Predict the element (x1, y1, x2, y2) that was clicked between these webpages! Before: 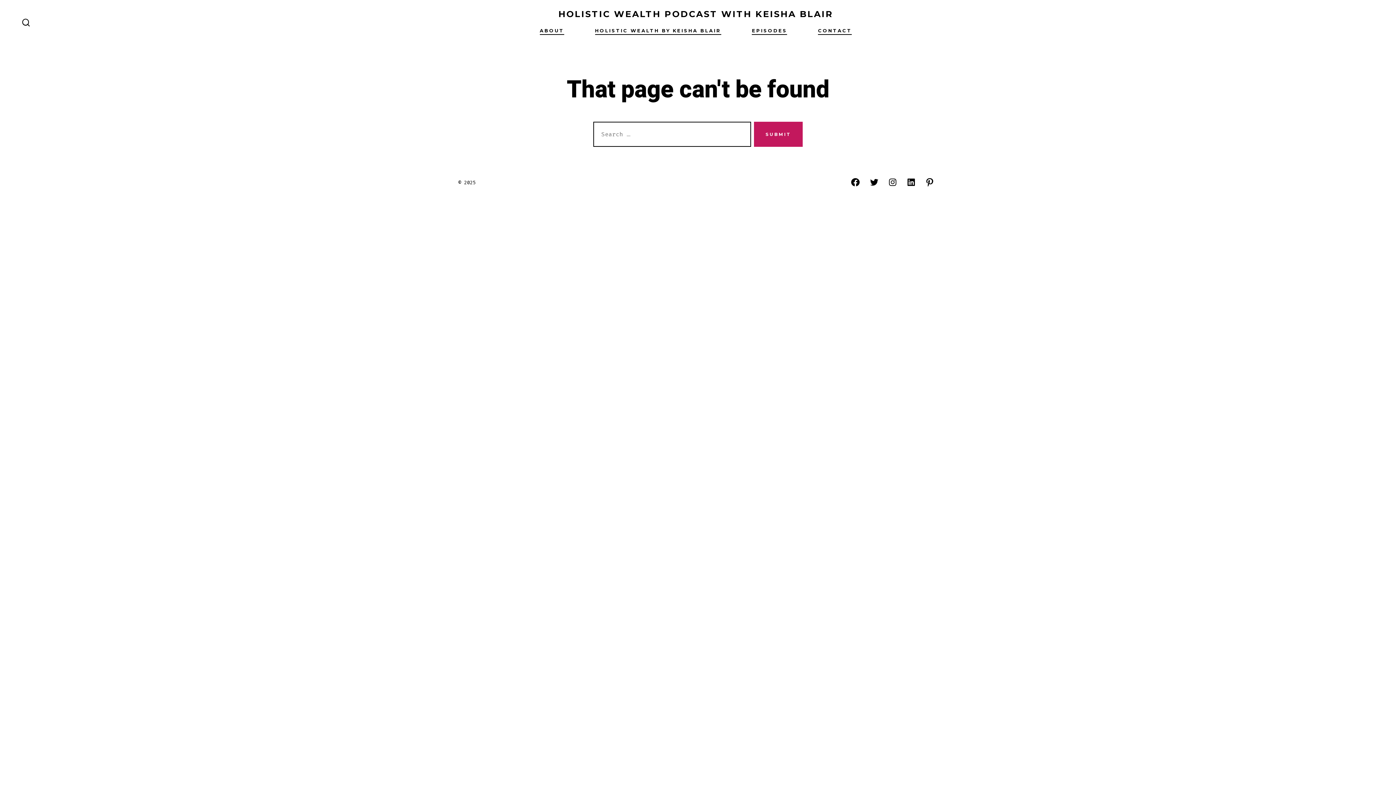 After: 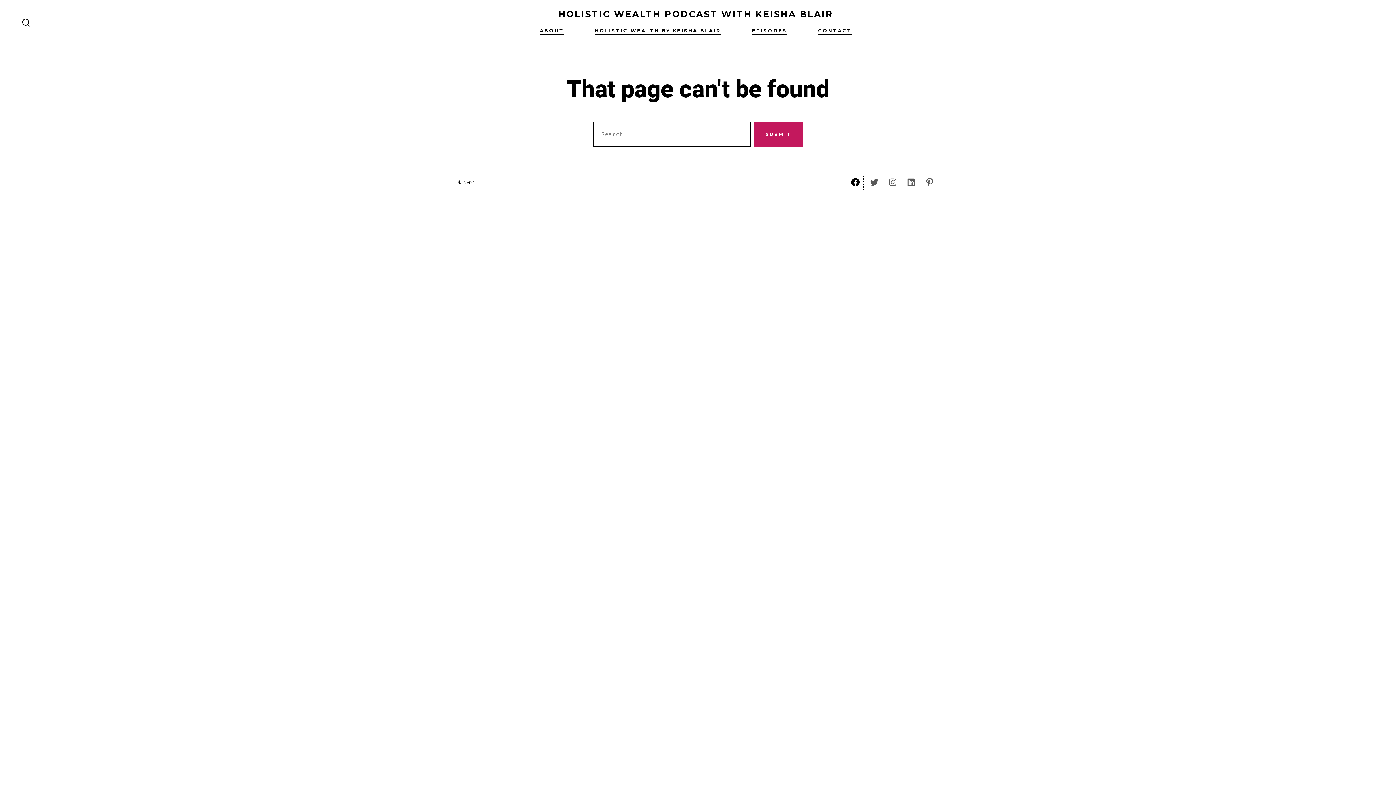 Action: label: Open Facebook in a new tab bbox: (847, 174, 863, 190)